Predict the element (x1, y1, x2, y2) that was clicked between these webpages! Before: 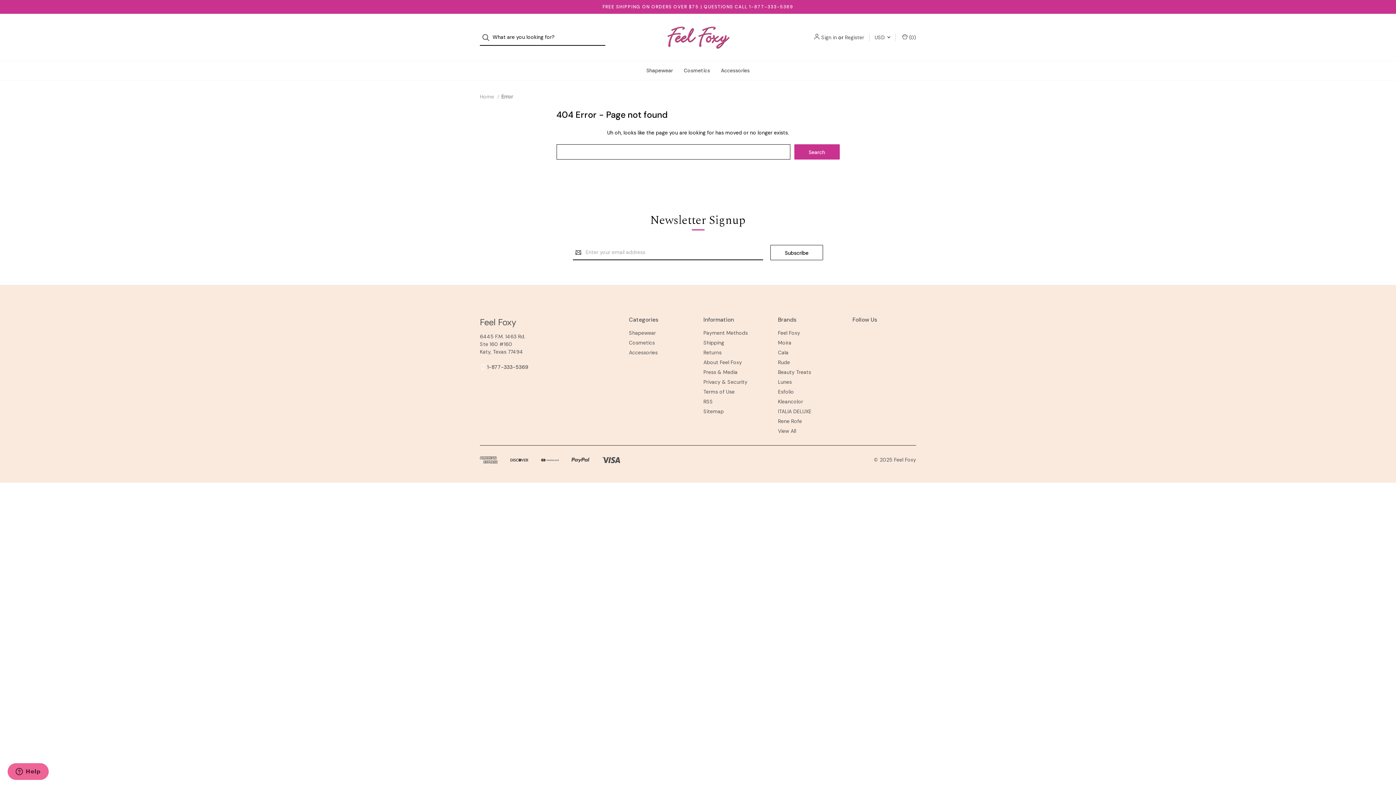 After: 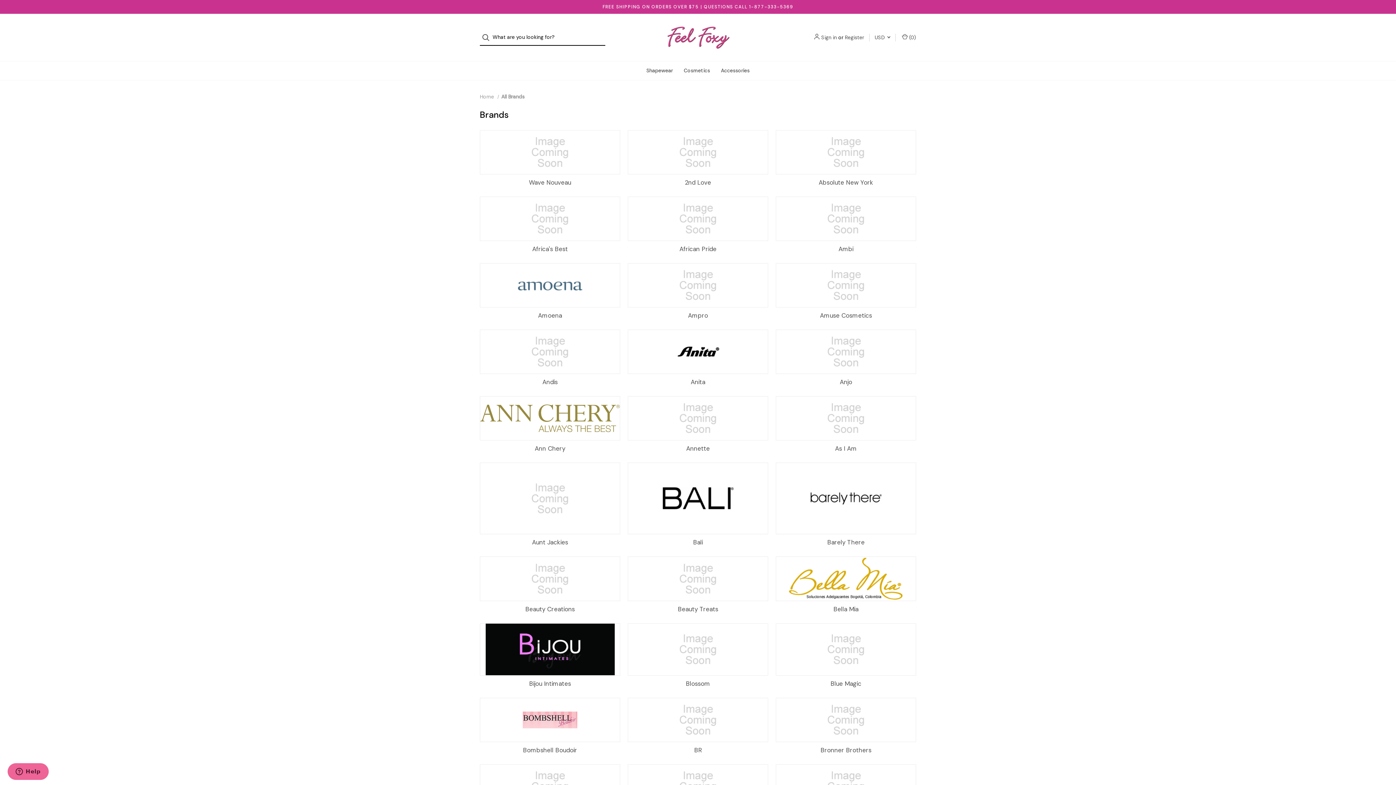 Action: label: View All bbox: (778, 426, 796, 436)